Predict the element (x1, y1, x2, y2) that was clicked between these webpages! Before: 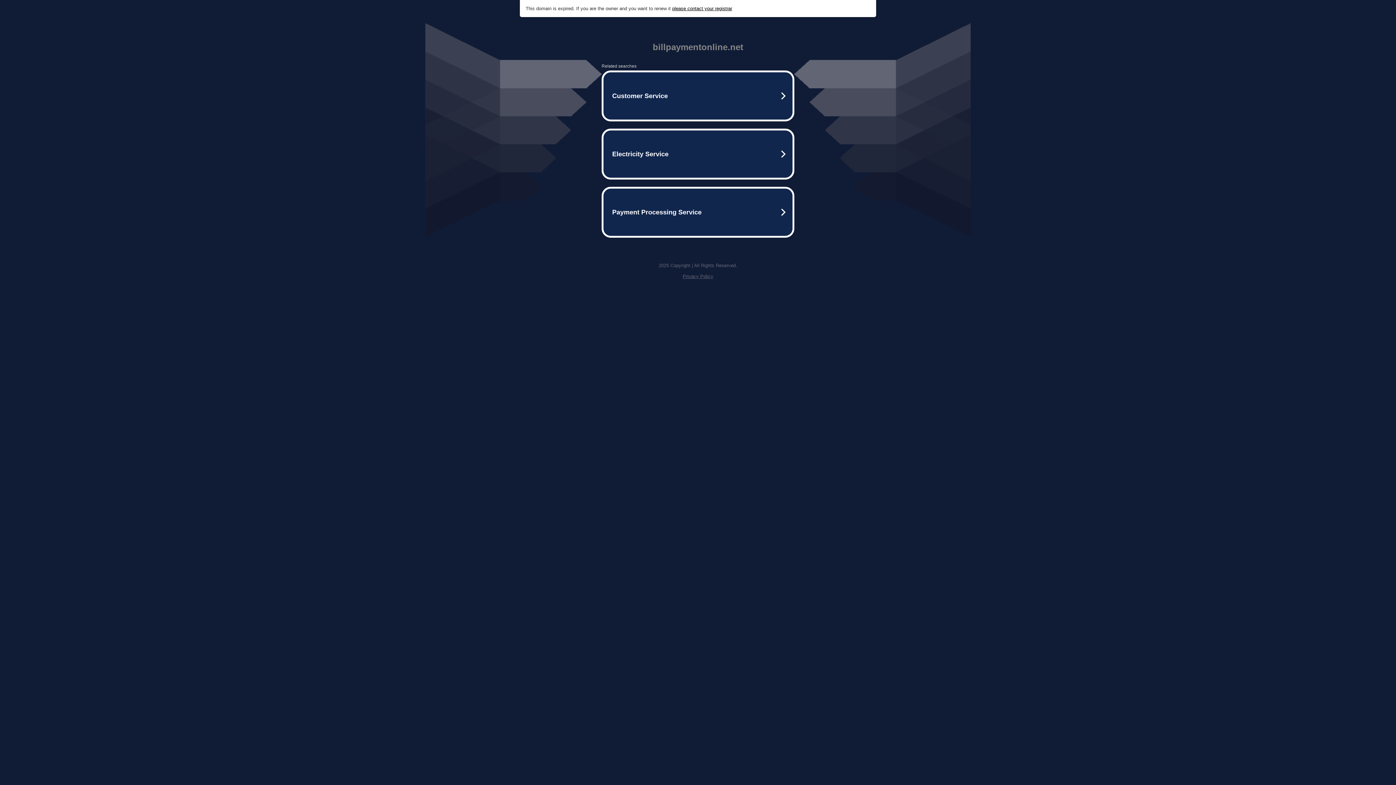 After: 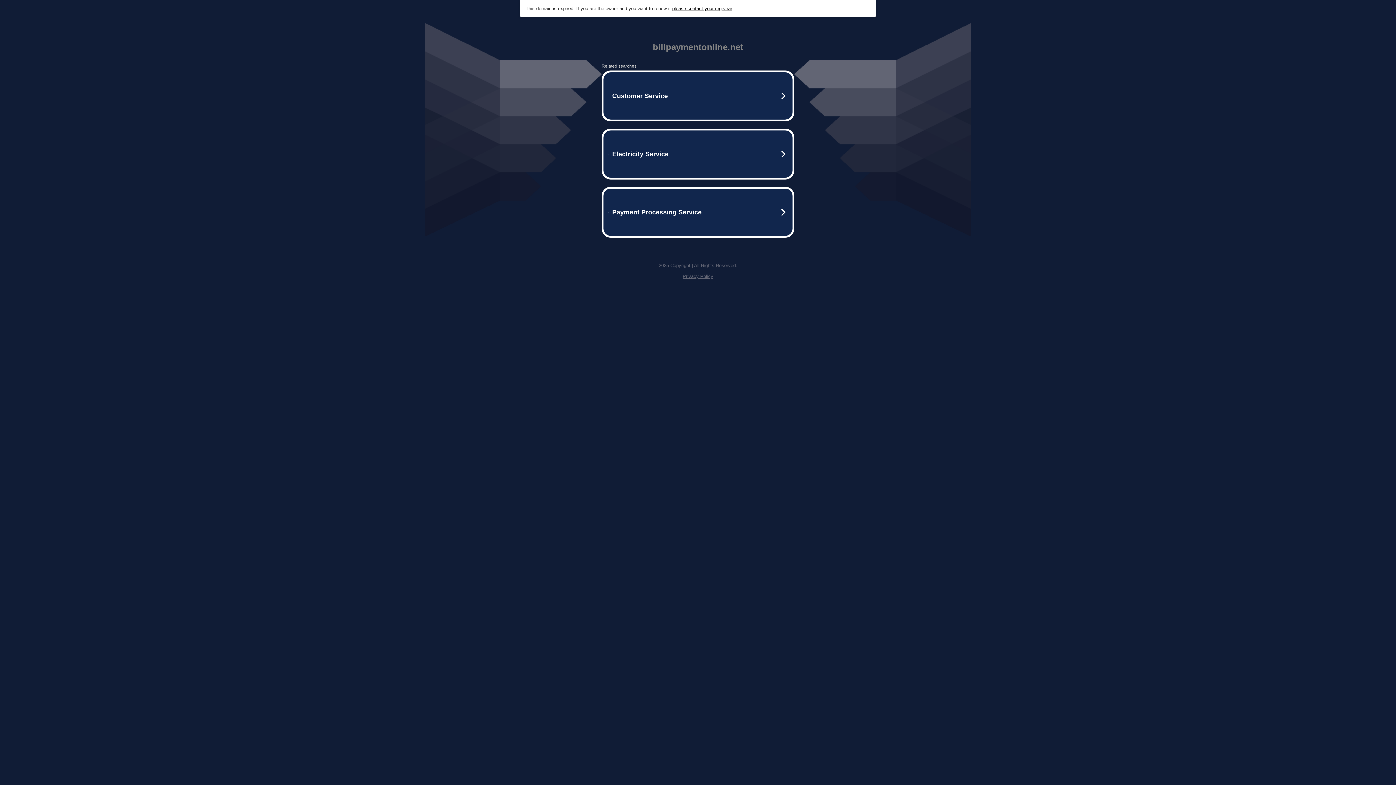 Action: label: please contact your registrar bbox: (672, 5, 732, 11)